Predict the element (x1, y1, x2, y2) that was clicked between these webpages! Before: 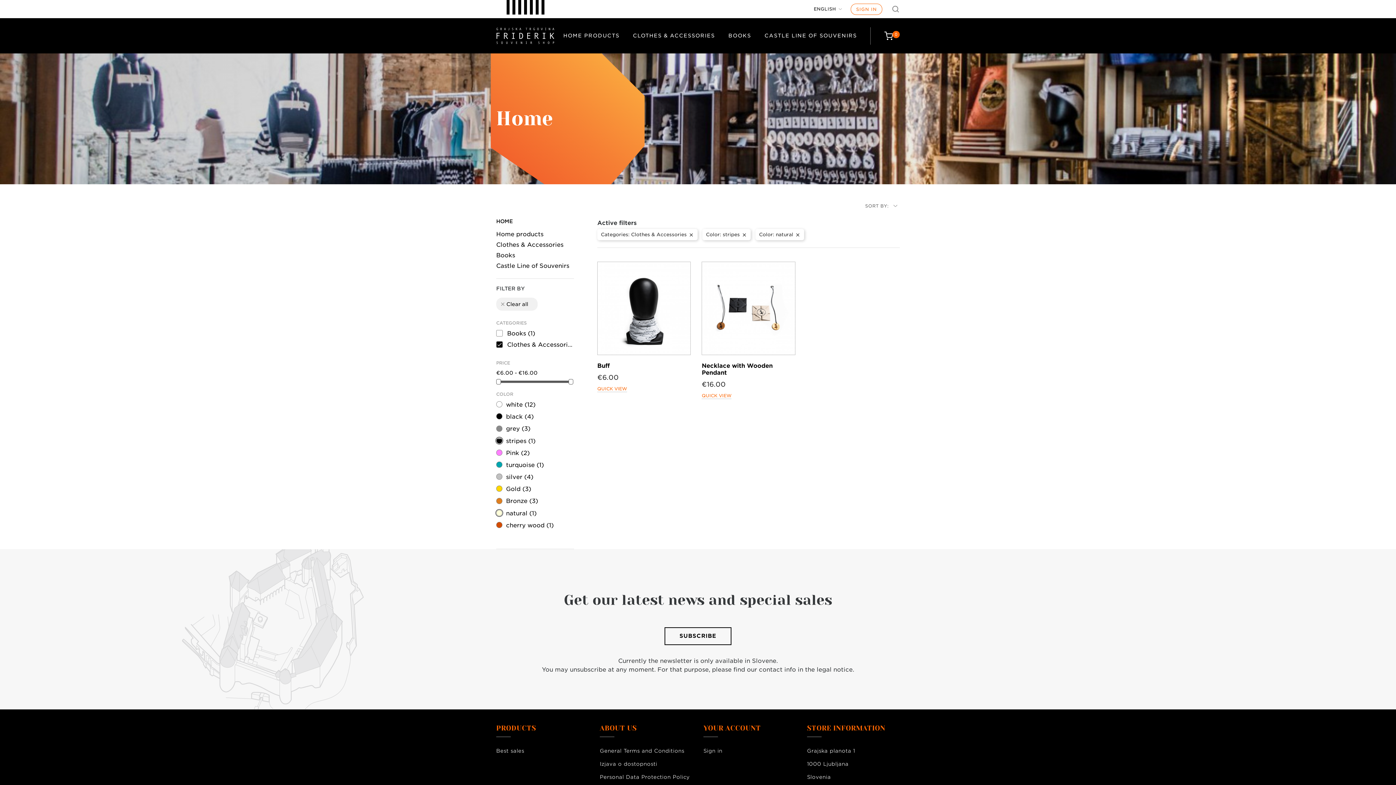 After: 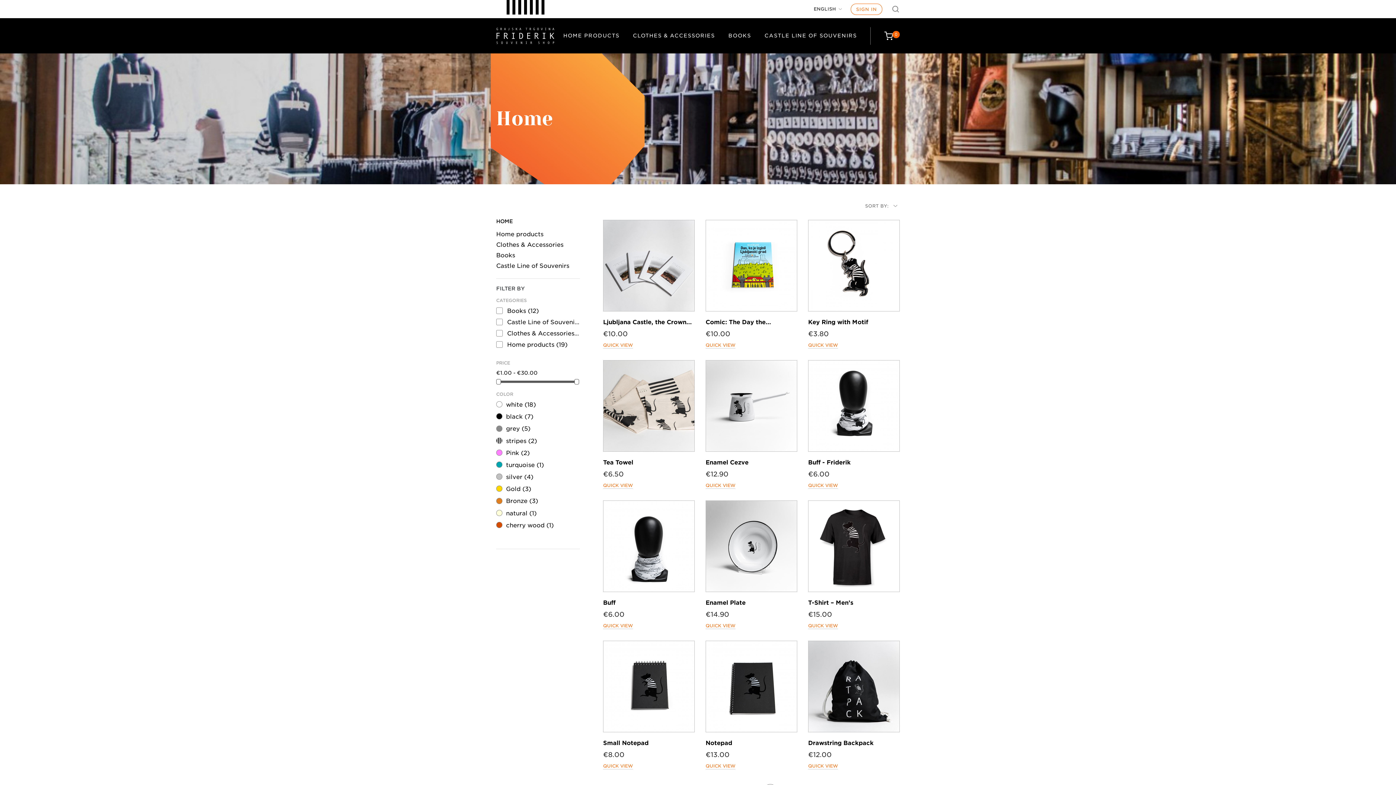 Action: bbox: (496, 218, 513, 224) label: HOME